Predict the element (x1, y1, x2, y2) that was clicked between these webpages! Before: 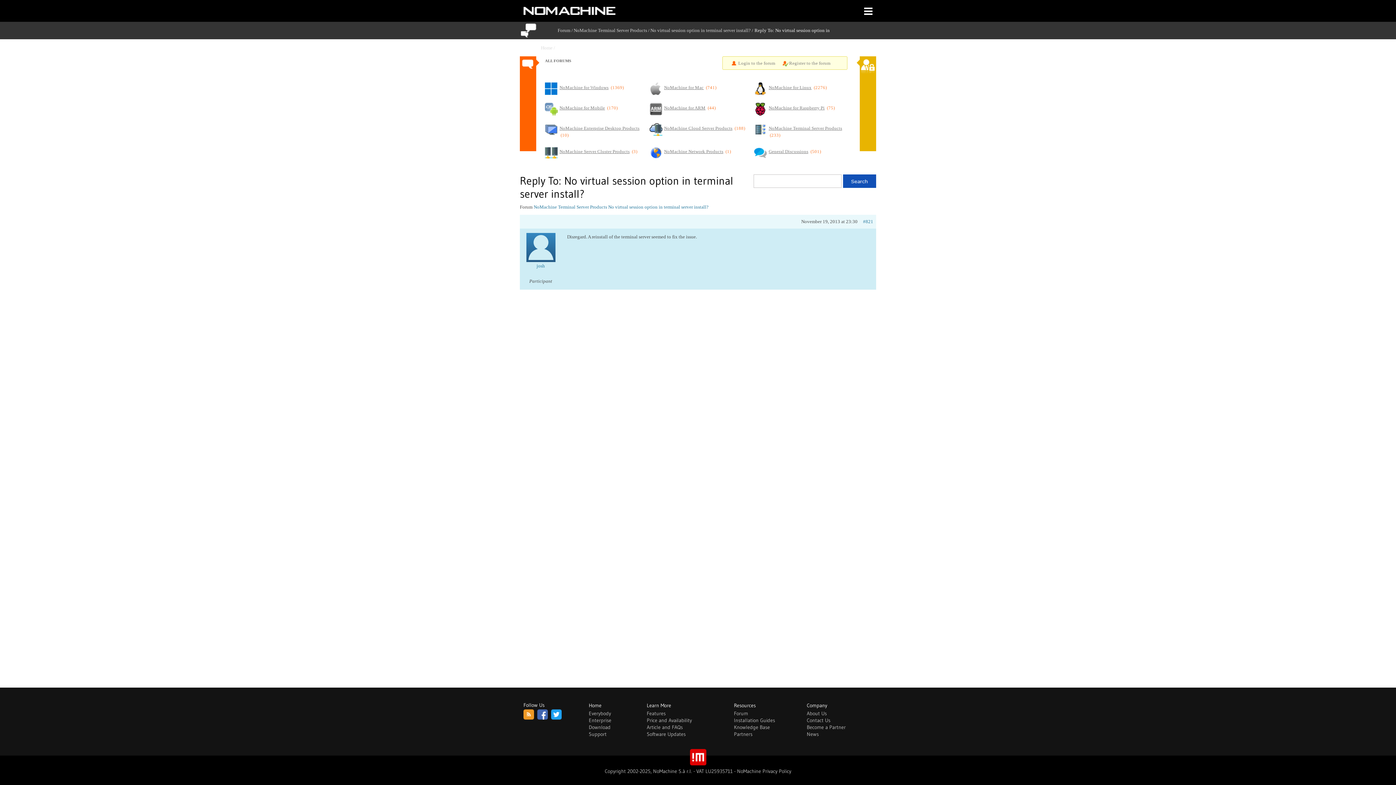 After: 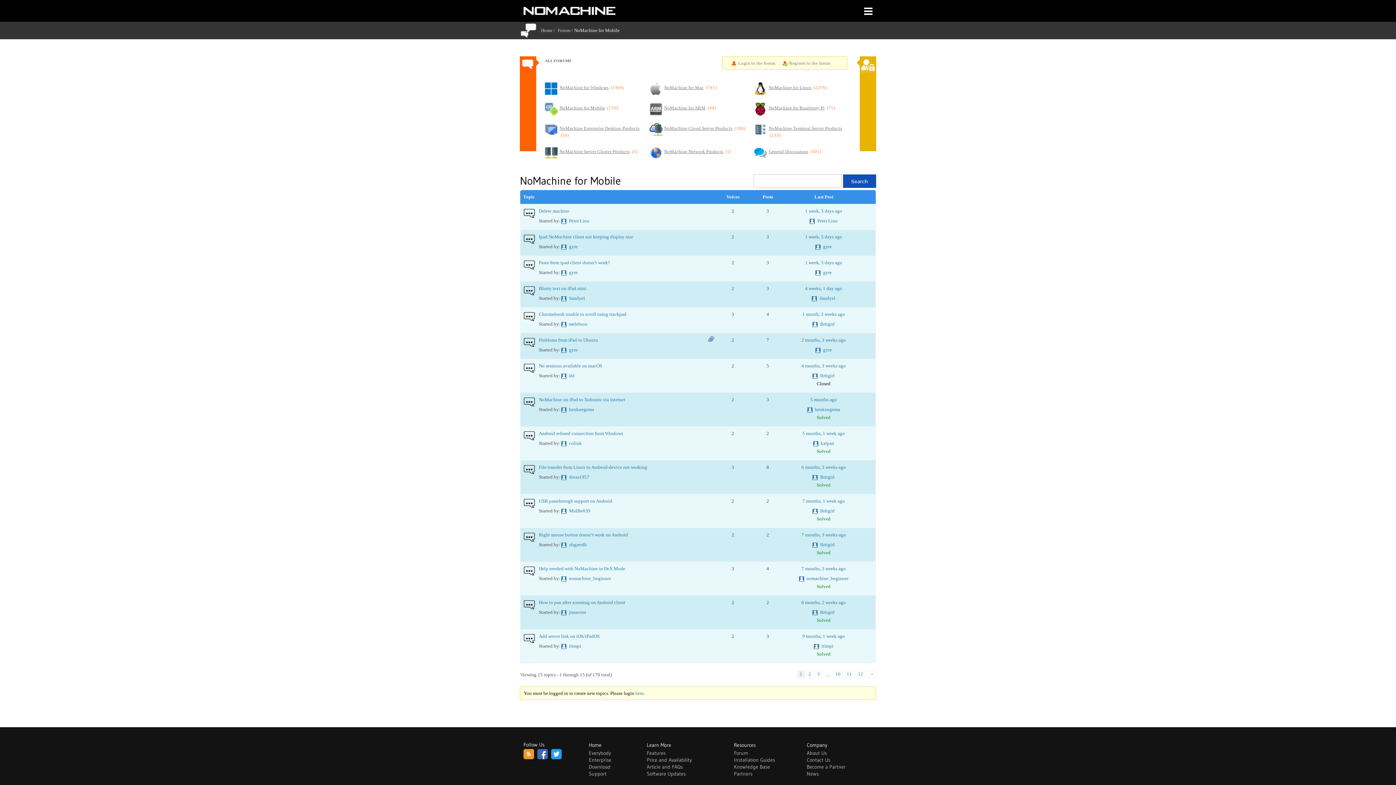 Action: bbox: (545, 102, 557, 115)